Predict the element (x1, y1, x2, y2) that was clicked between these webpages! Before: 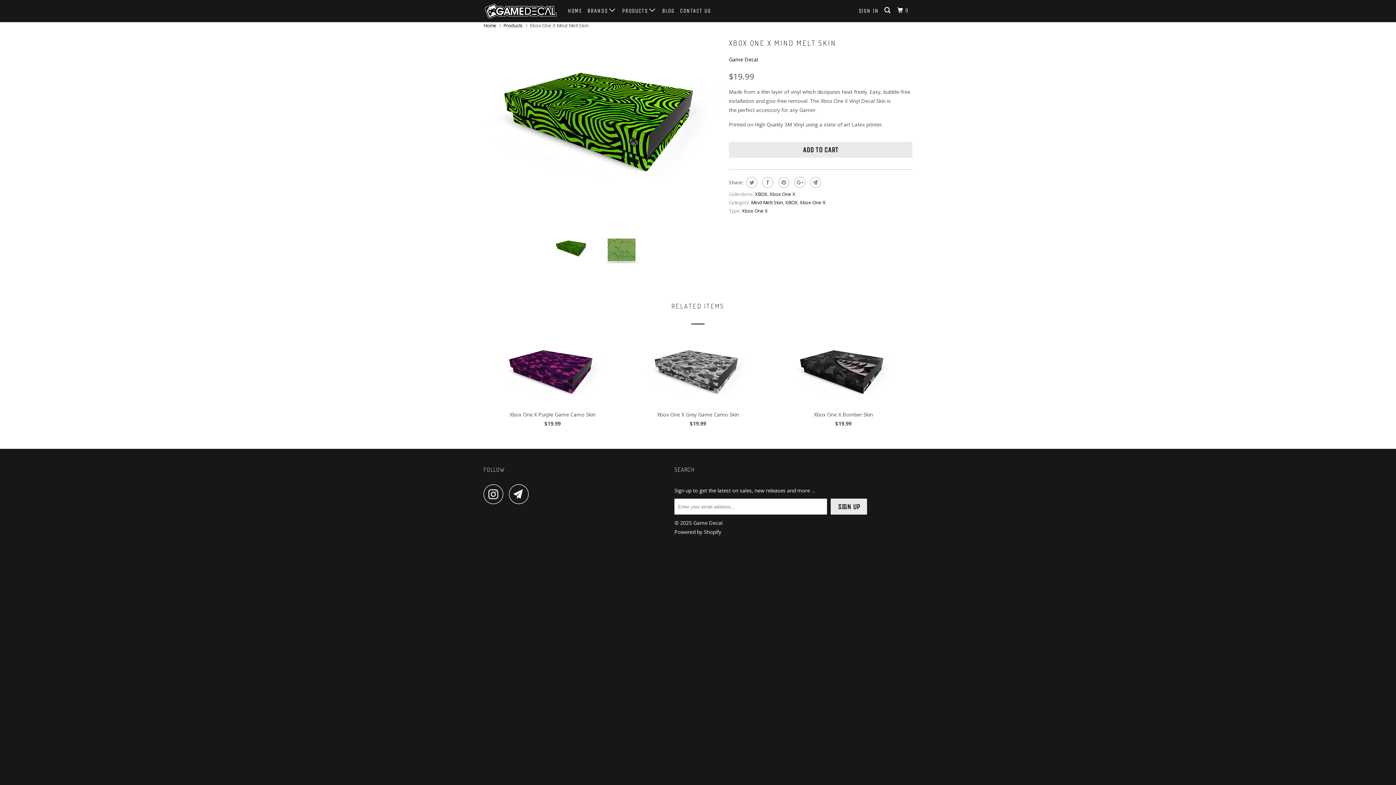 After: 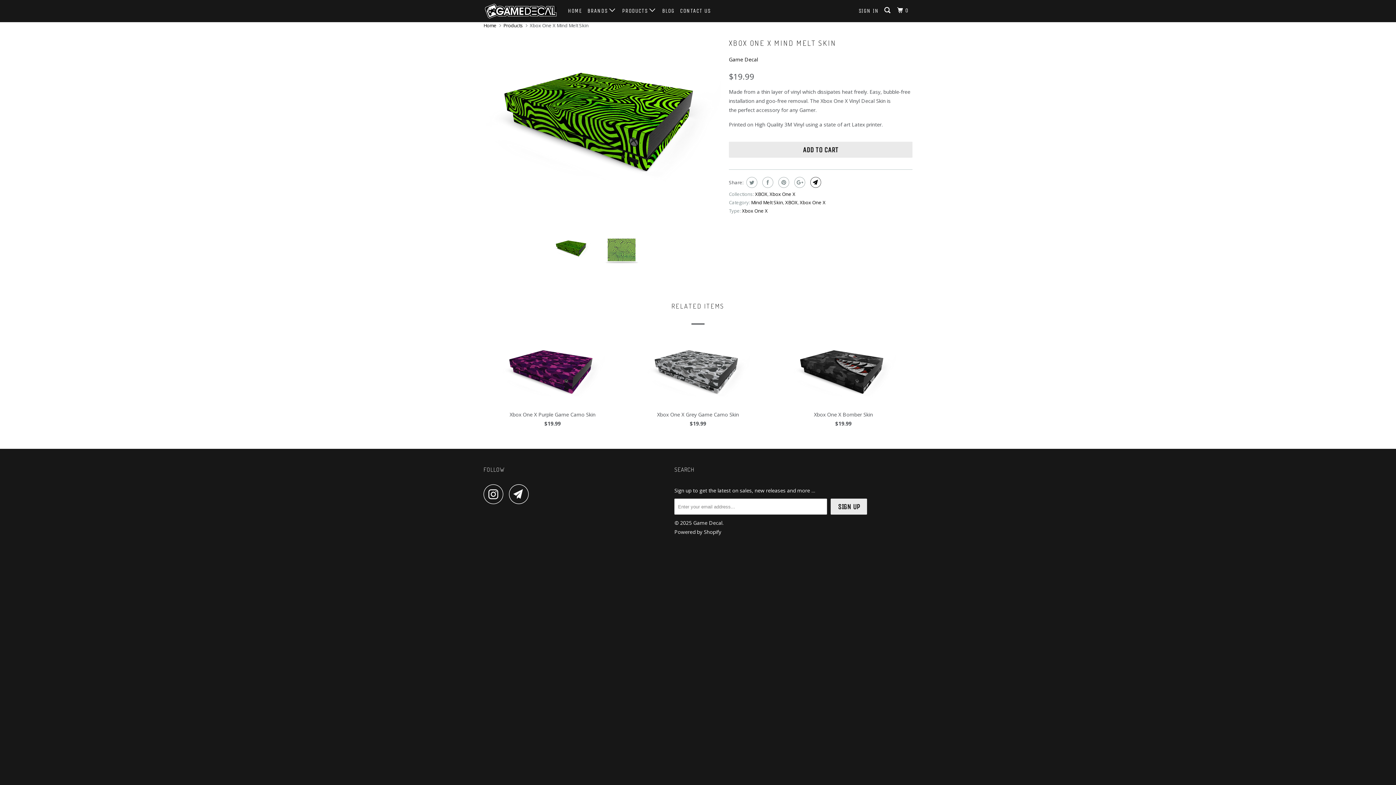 Action: bbox: (808, 177, 821, 188)